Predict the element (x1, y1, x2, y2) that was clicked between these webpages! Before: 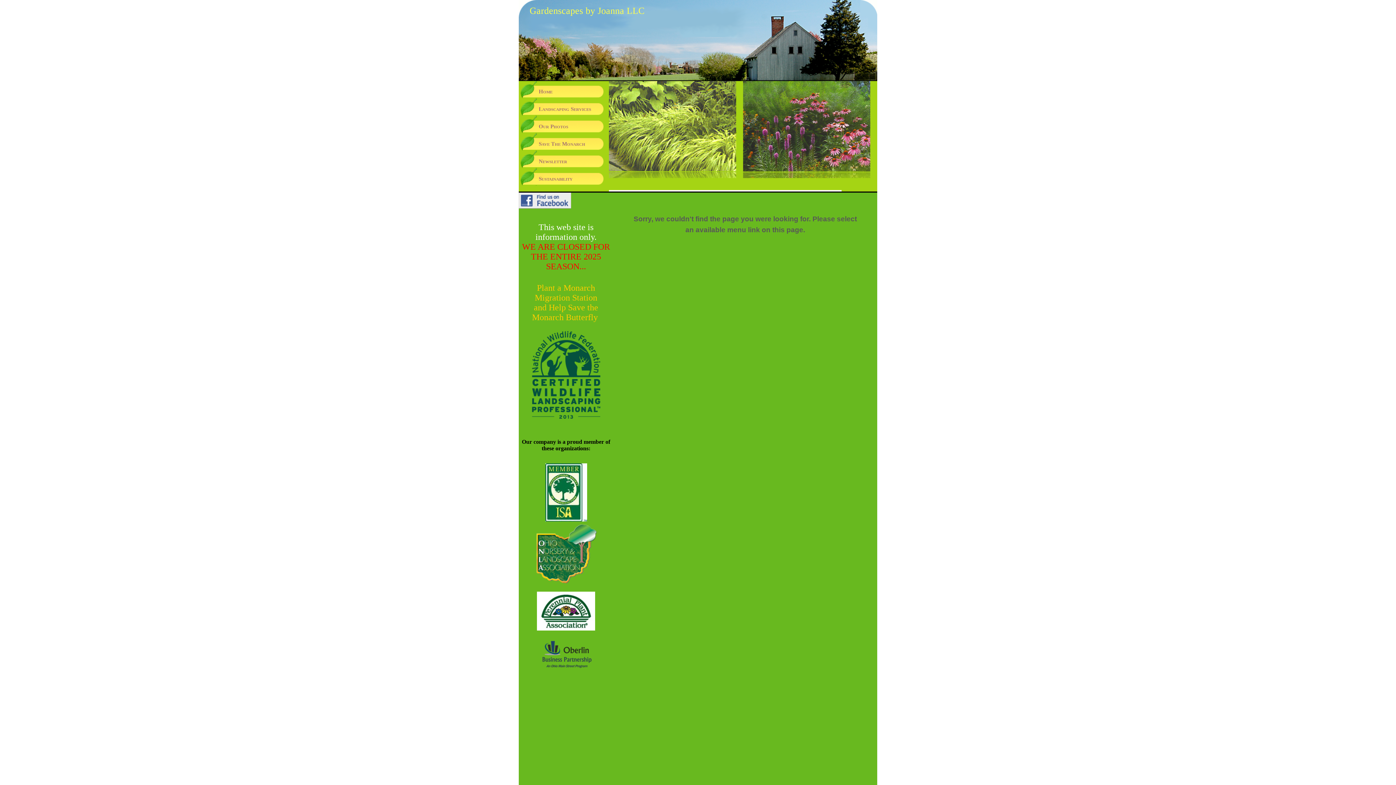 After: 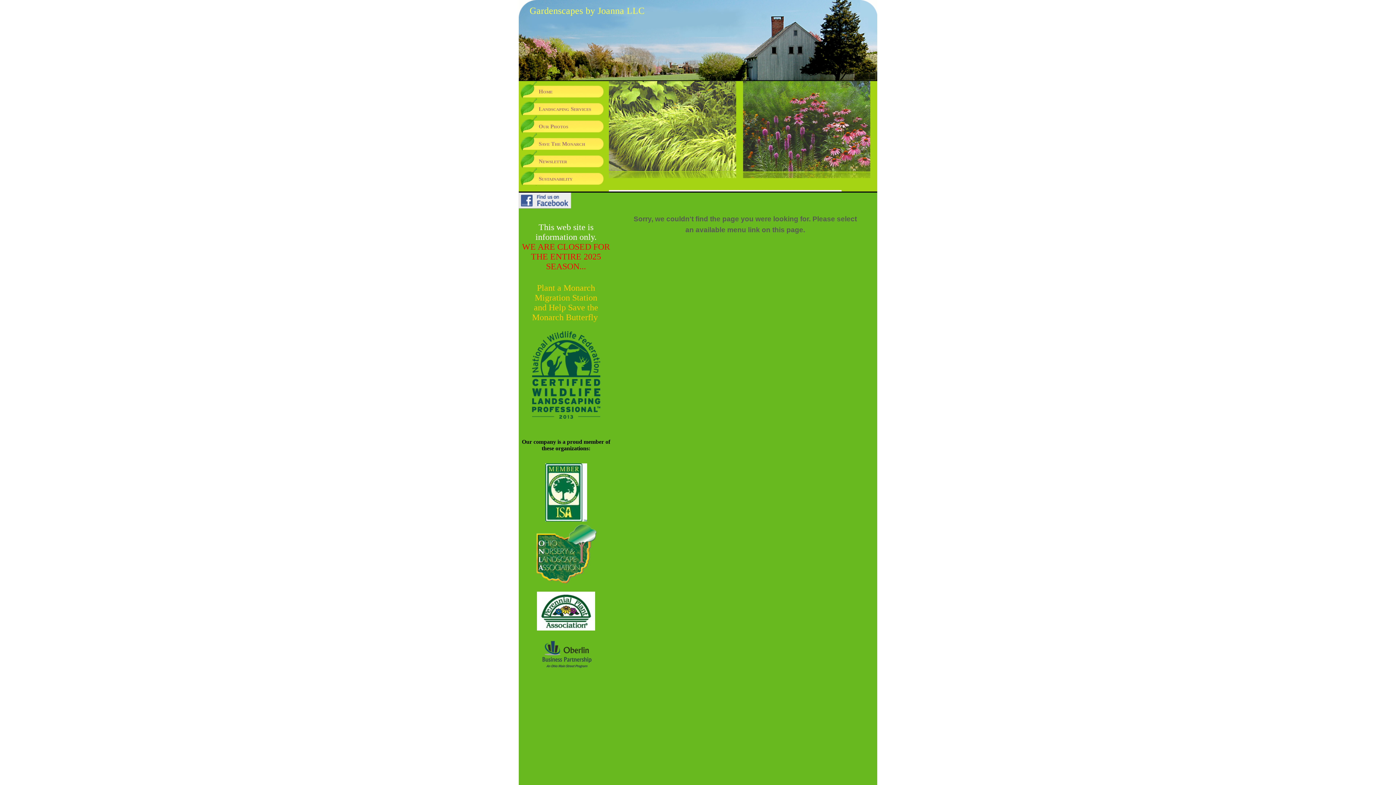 Action: bbox: (518, 192, 613, 208)